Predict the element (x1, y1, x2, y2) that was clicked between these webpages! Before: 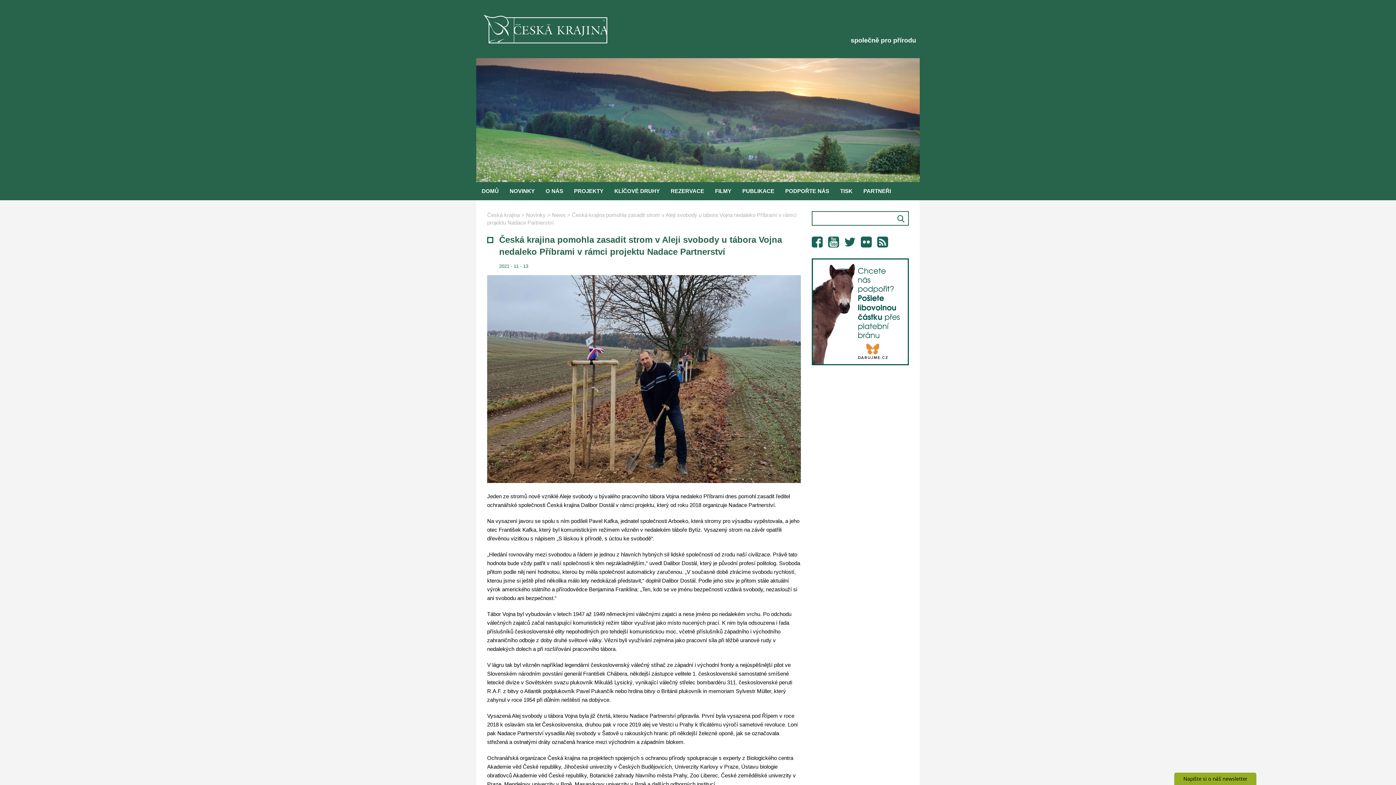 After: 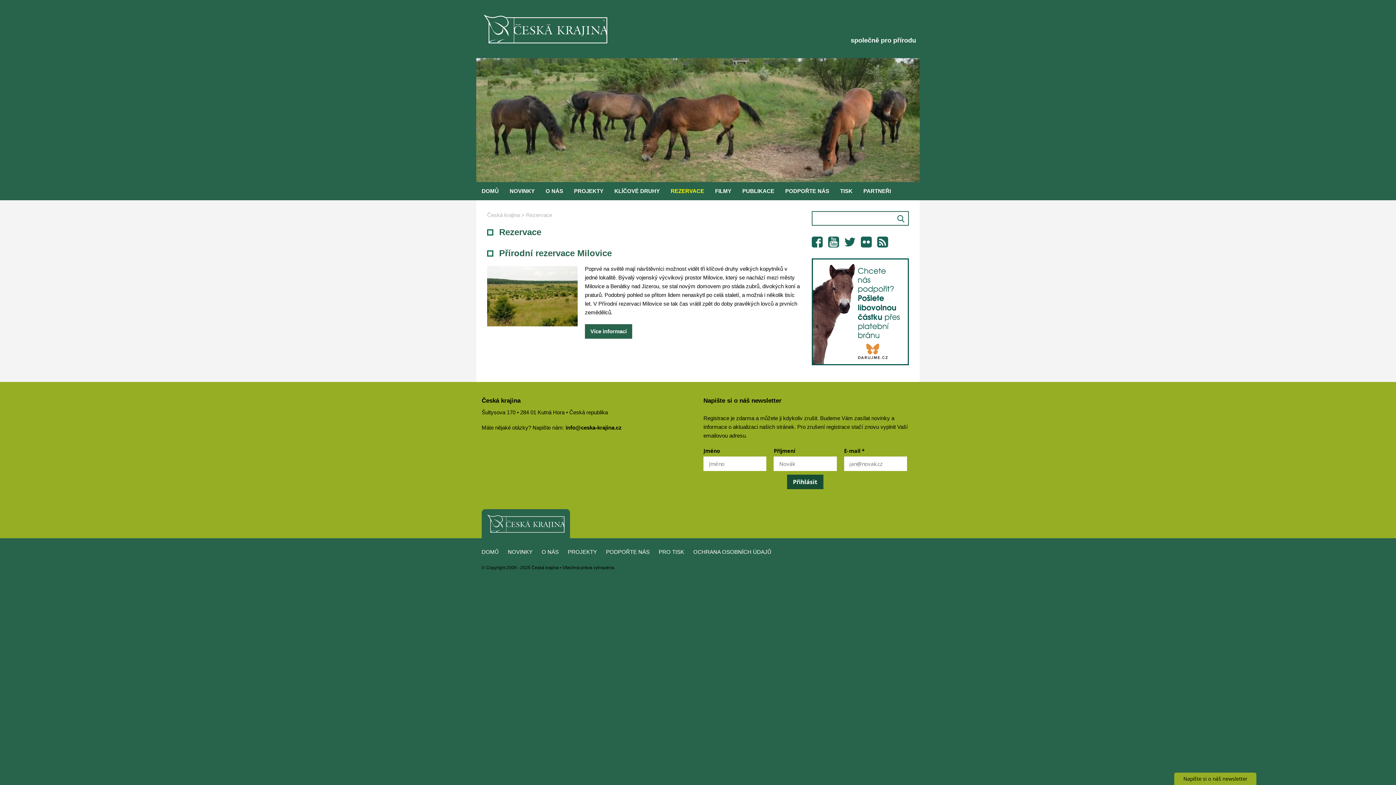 Action: bbox: (665, 182, 709, 200) label: REZERVACE